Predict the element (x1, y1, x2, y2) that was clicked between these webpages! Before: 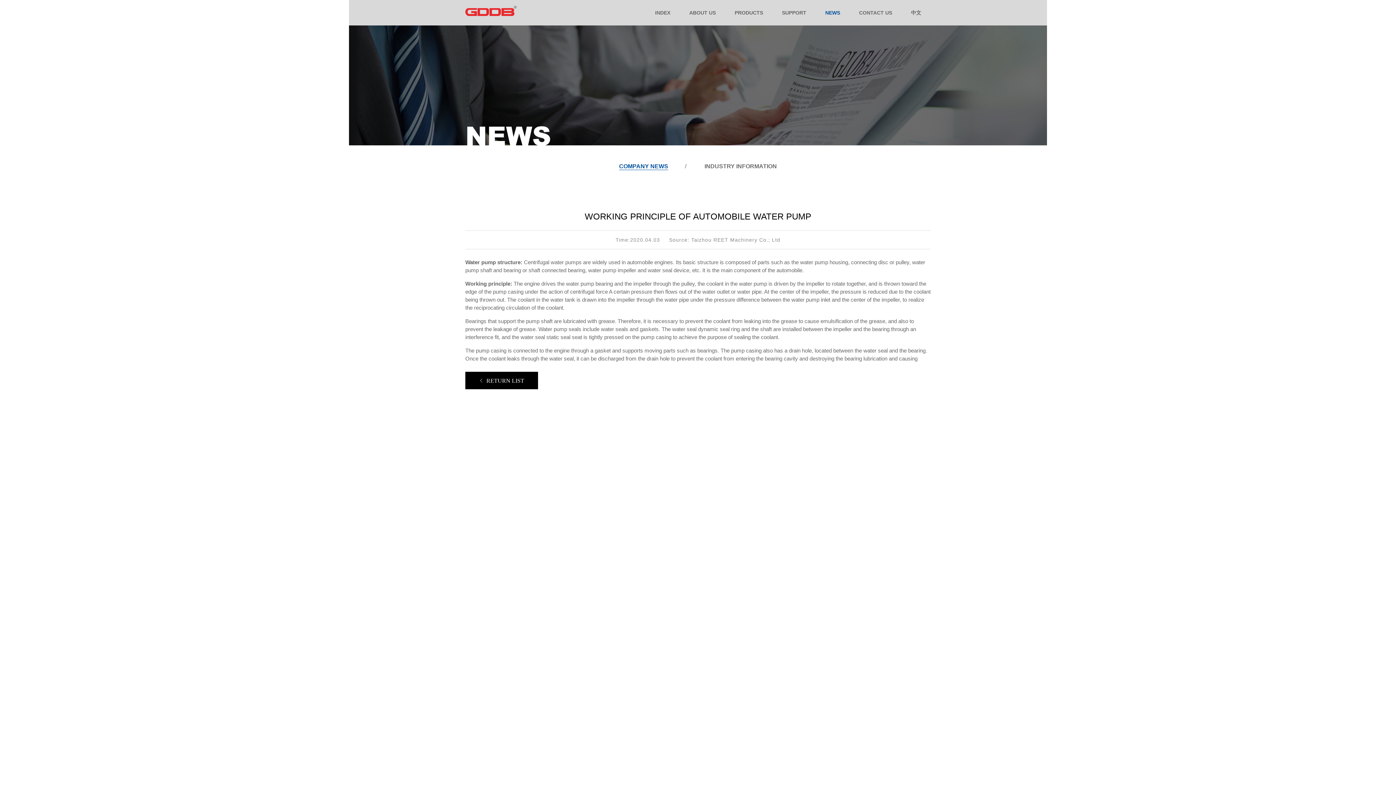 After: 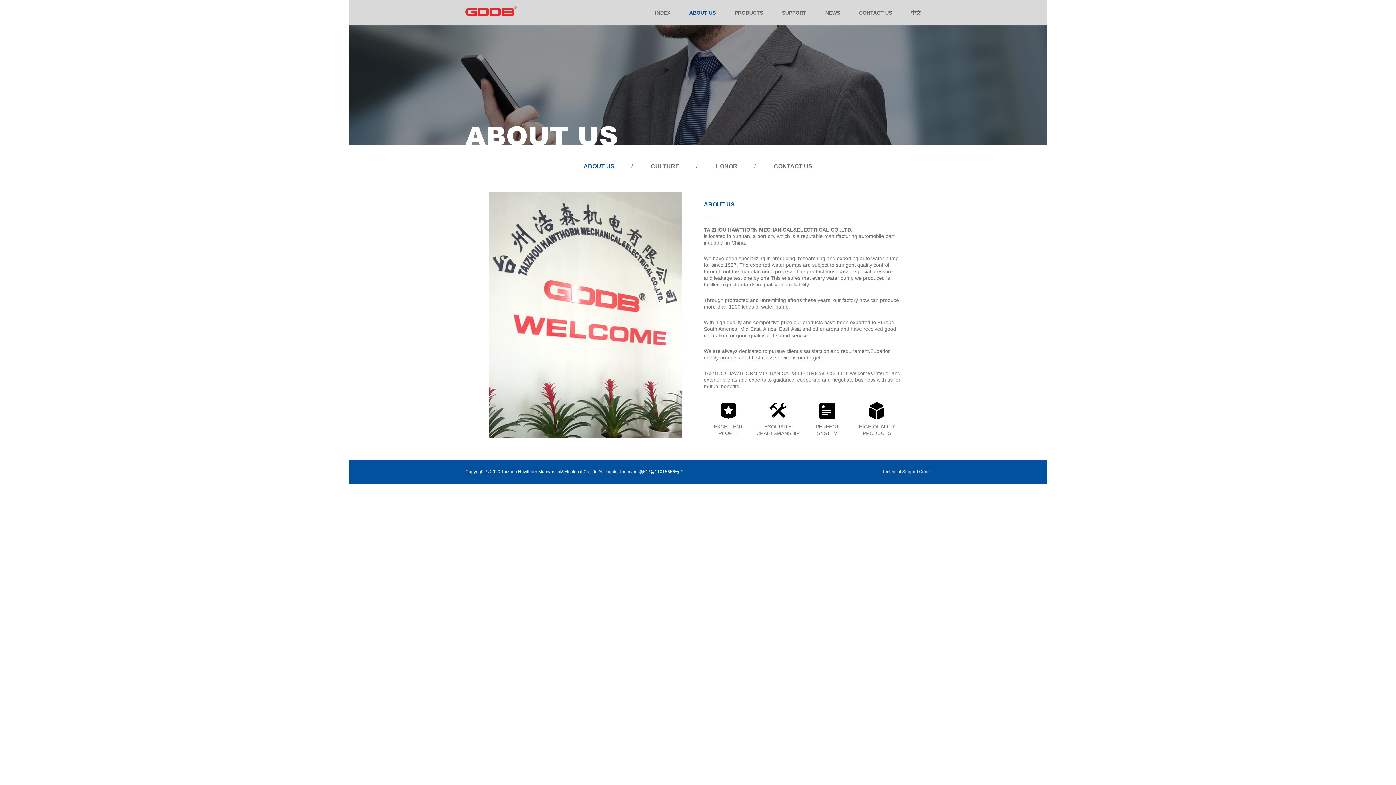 Action: bbox: (689, 0, 716, 25) label: ABOUT US